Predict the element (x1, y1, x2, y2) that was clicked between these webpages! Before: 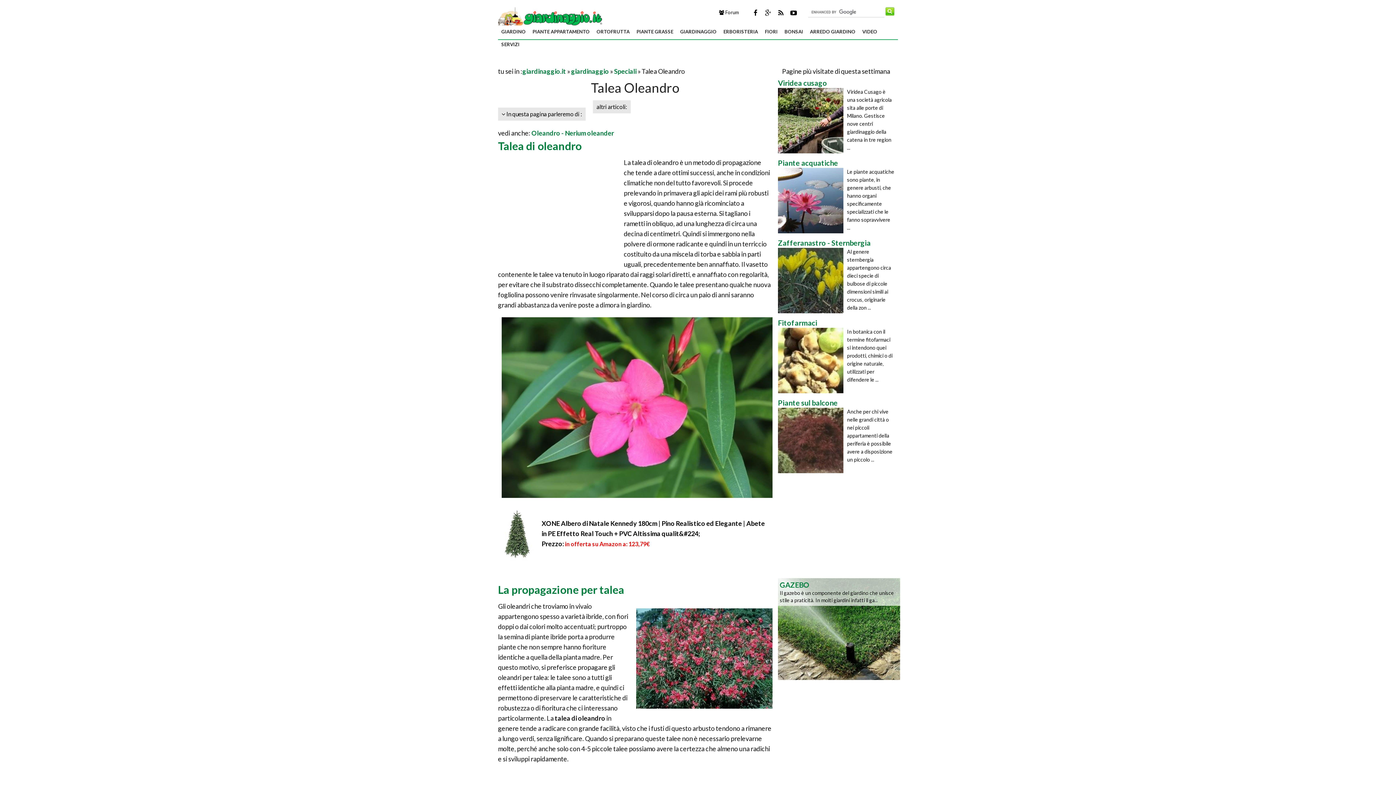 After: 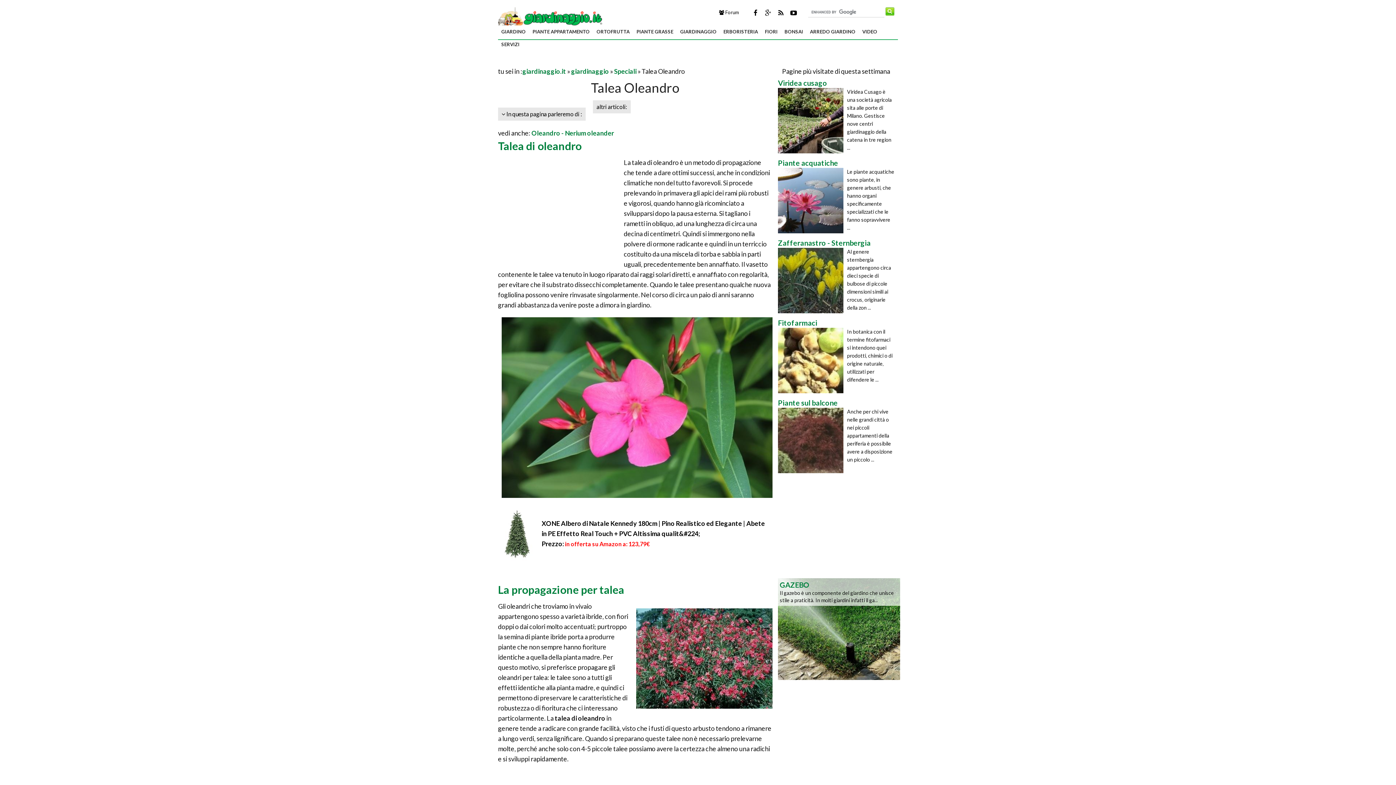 Action: bbox: (498, 139, 581, 152) label: Talea di oleandro